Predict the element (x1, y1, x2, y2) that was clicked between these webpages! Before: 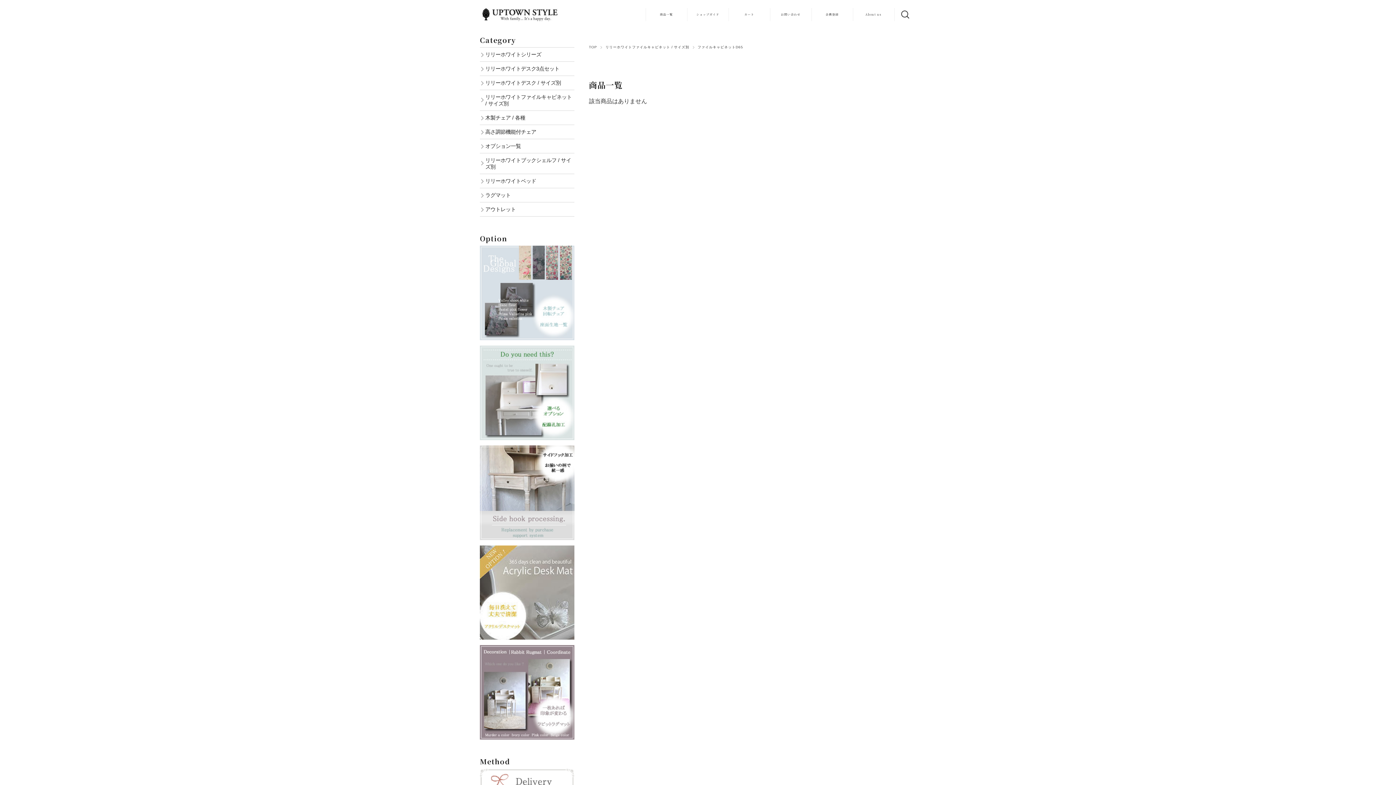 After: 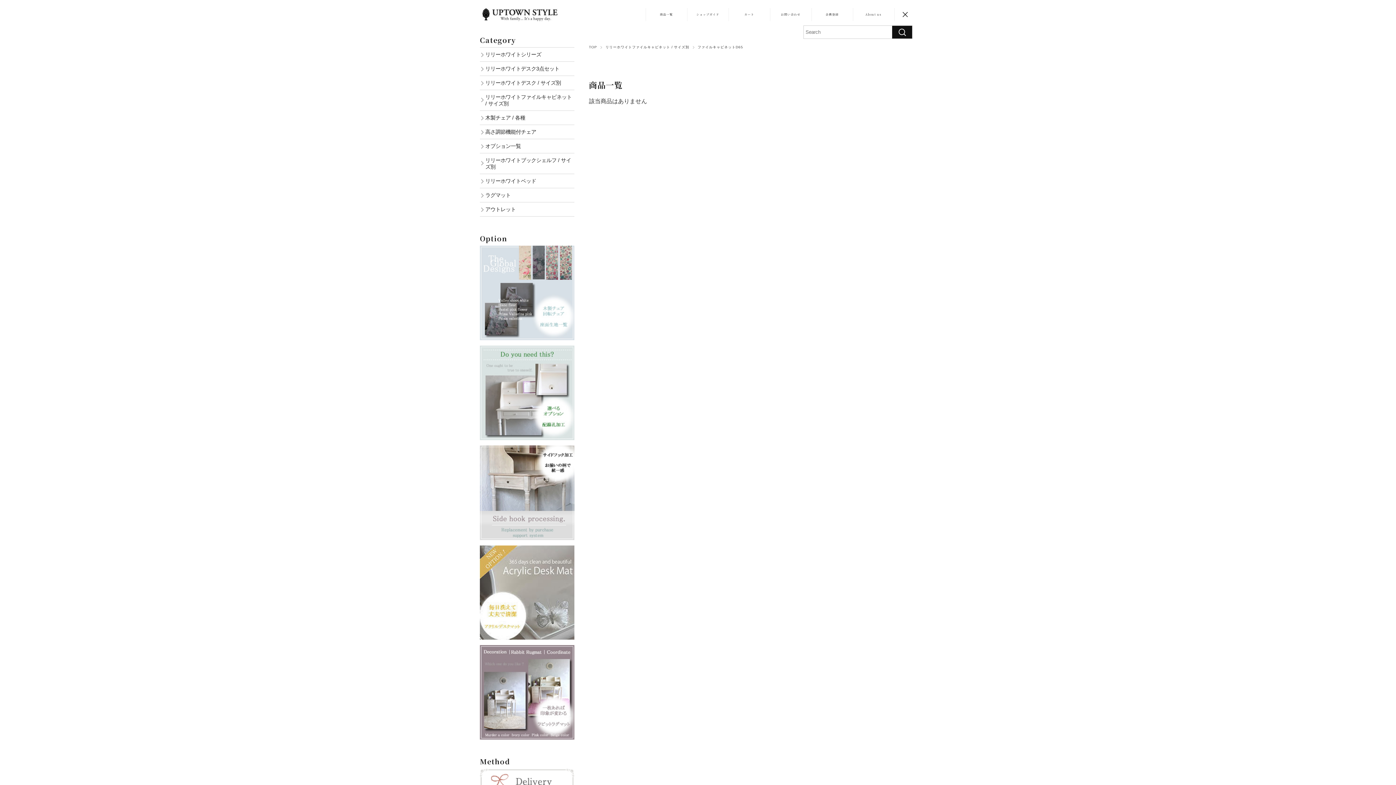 Action: bbox: (894, 3, 916, 25)